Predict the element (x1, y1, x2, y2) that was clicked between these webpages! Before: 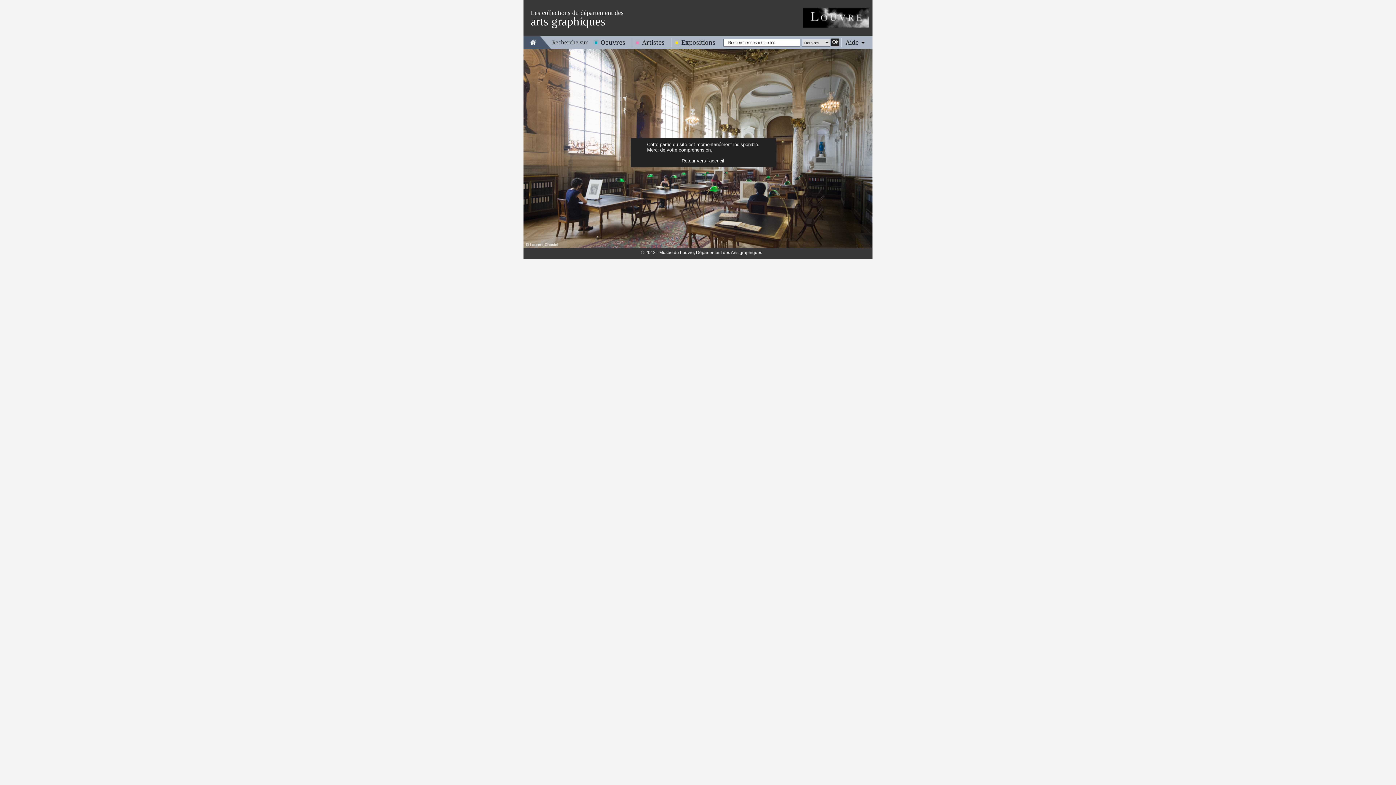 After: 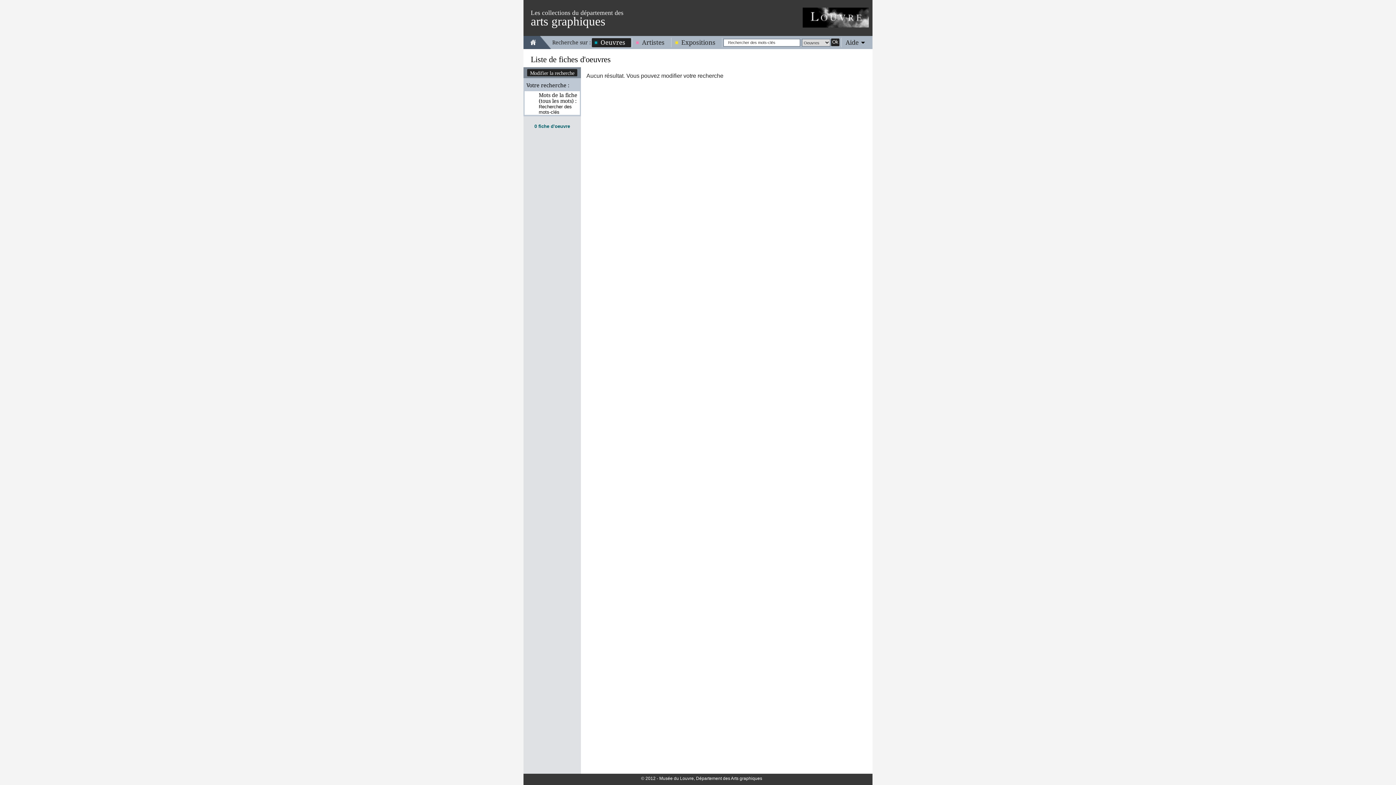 Action: label: Ok
  bbox: (831, 38, 839, 46)